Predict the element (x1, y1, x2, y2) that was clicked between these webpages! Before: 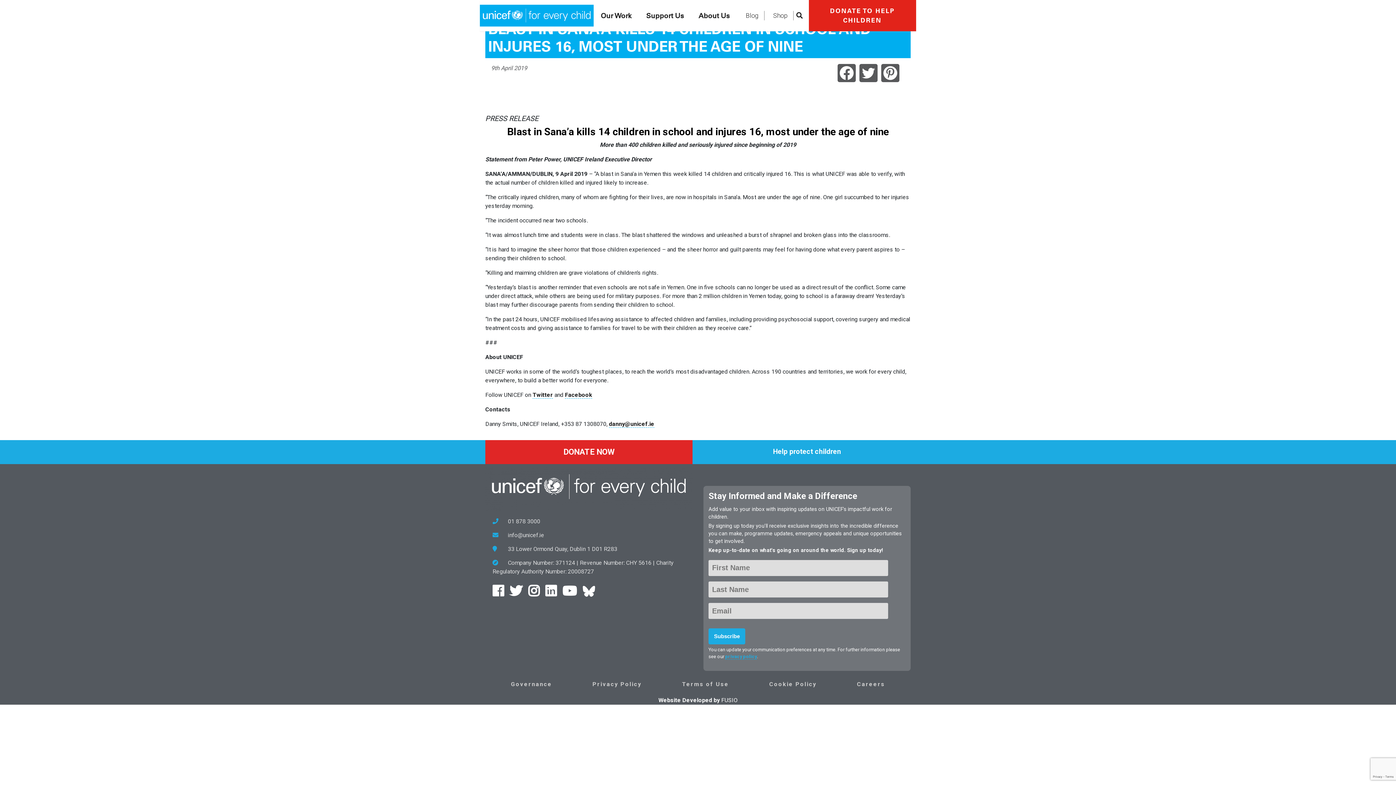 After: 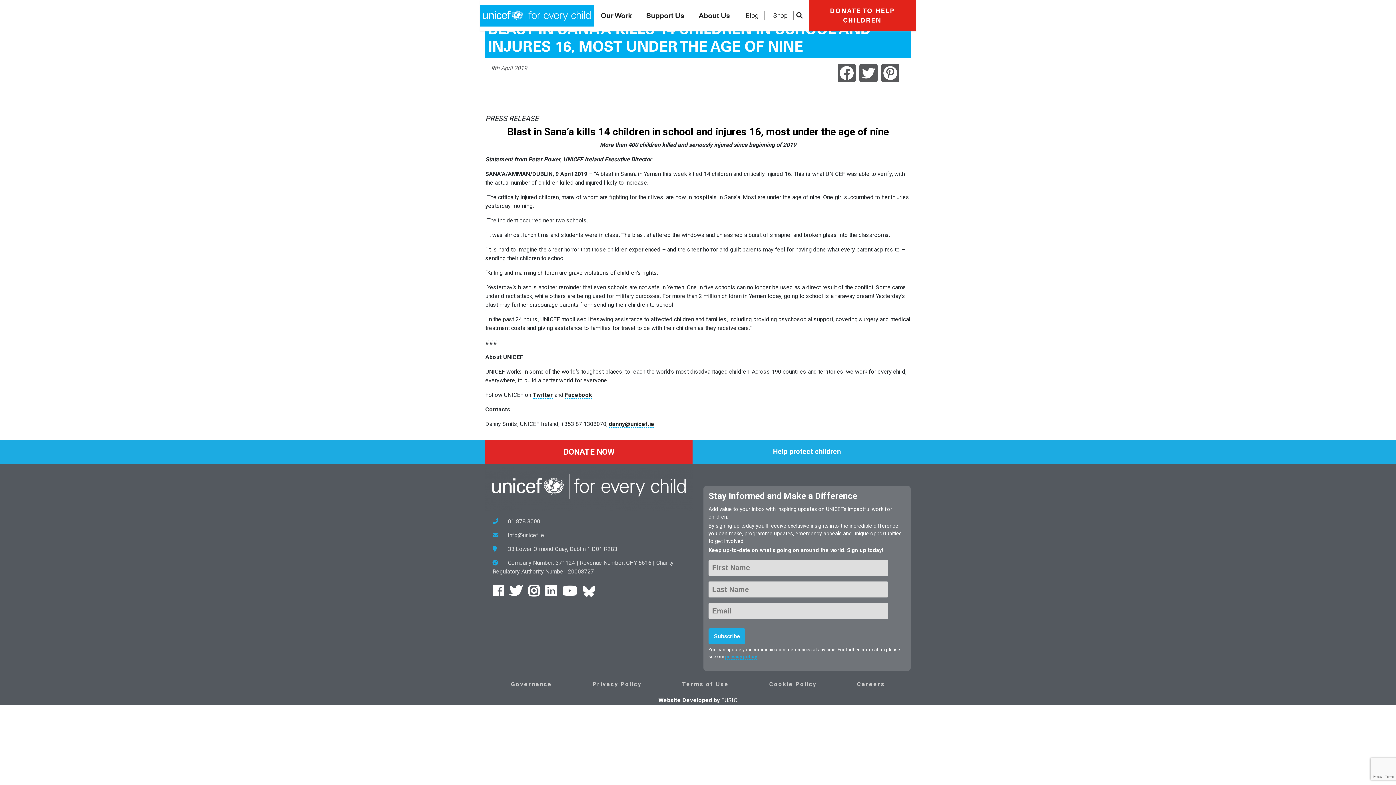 Action: bbox: (881, 69, 901, 76)